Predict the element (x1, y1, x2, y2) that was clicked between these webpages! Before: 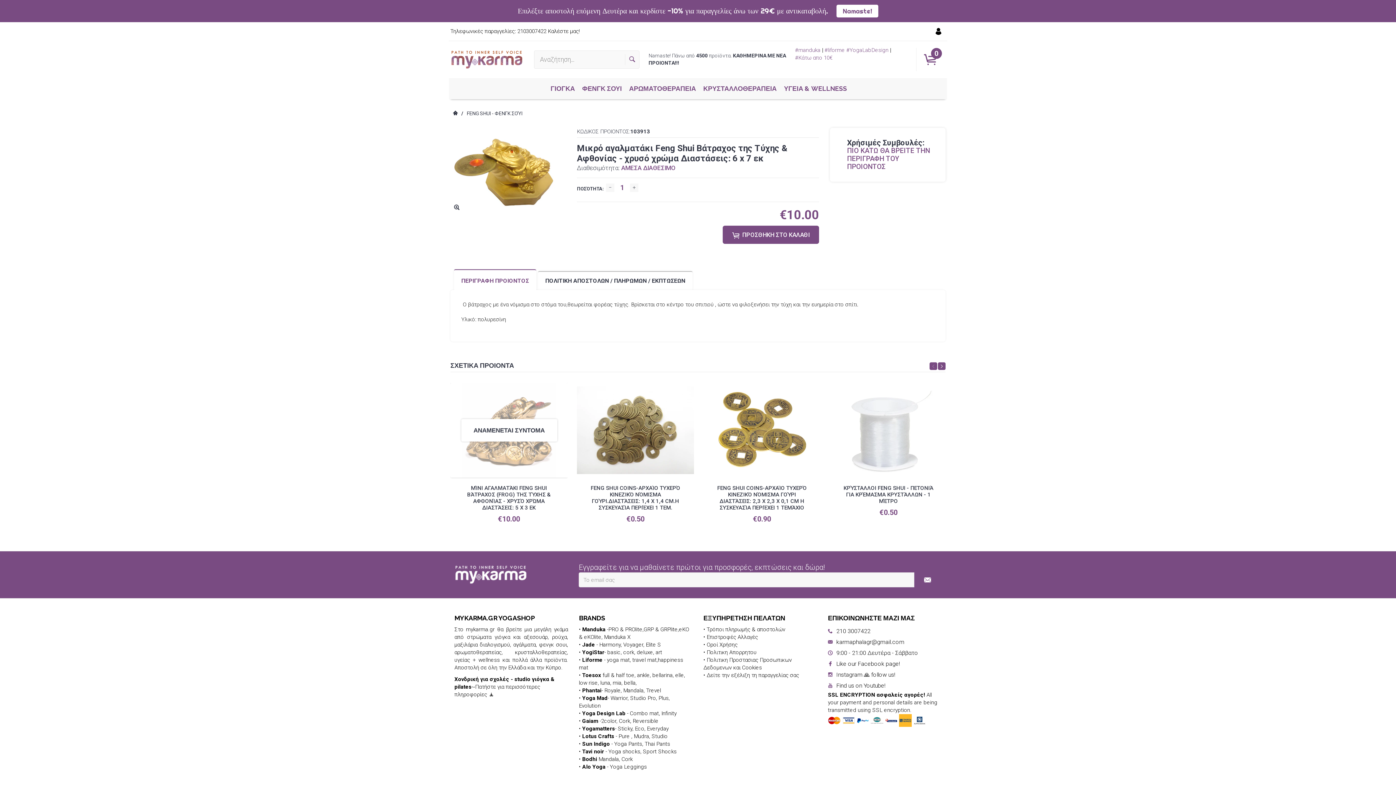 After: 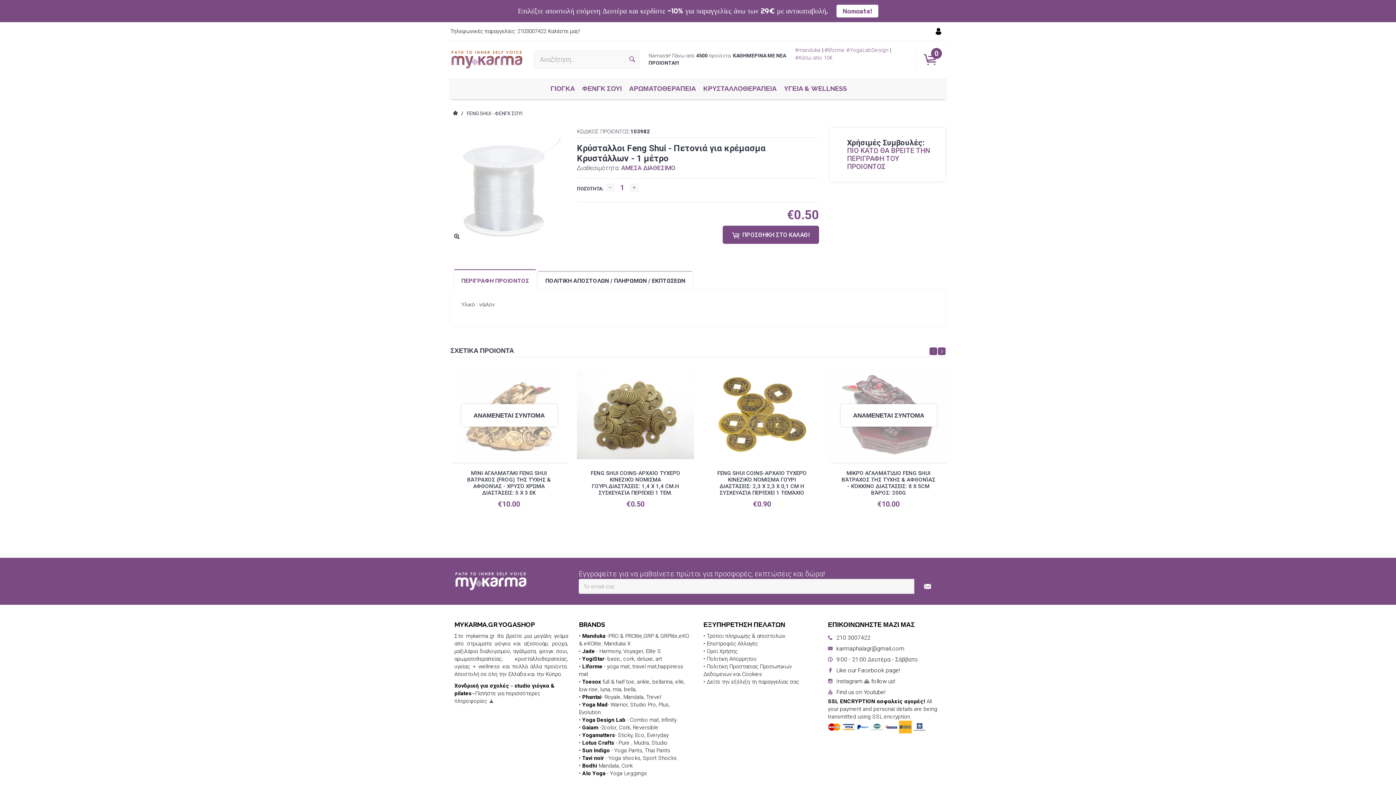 Action: bbox: (830, 383, 947, 477)